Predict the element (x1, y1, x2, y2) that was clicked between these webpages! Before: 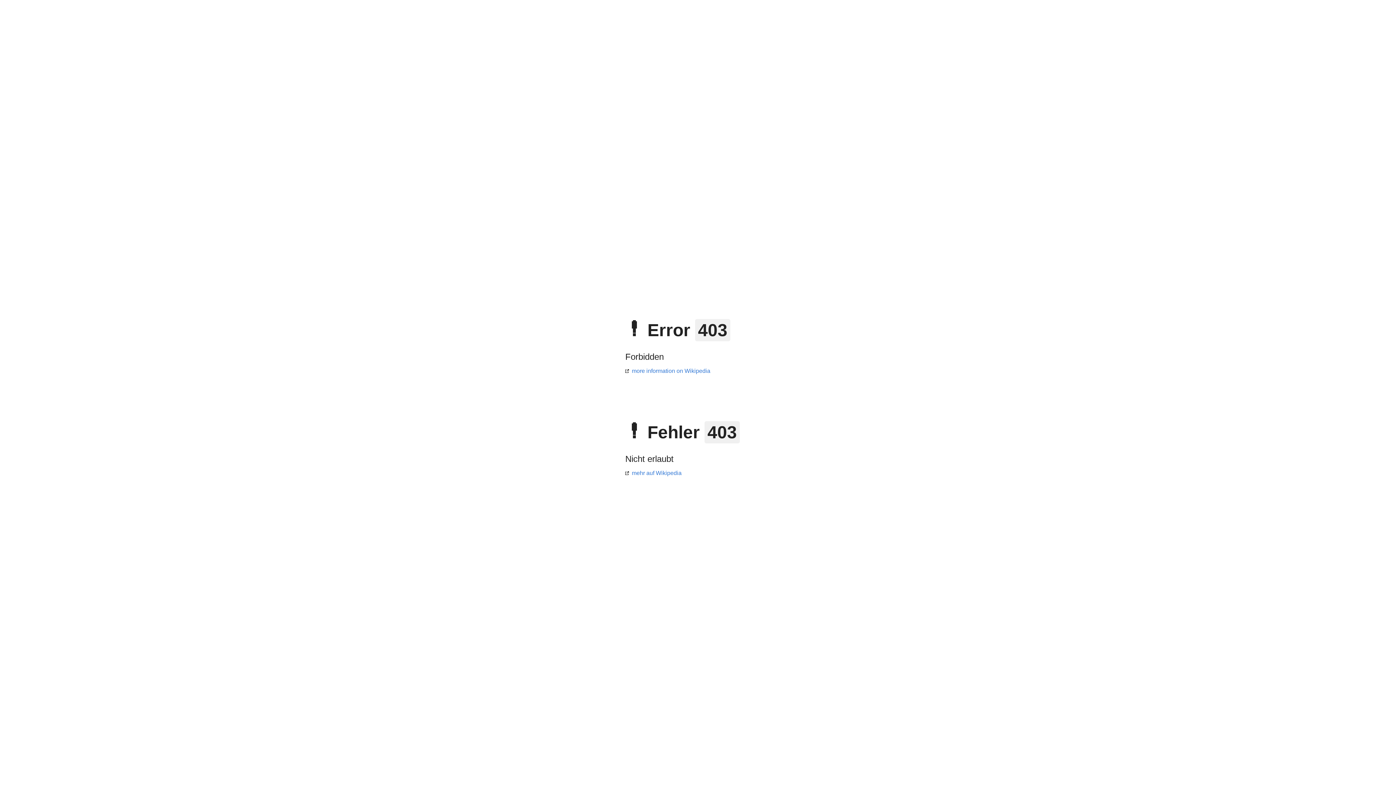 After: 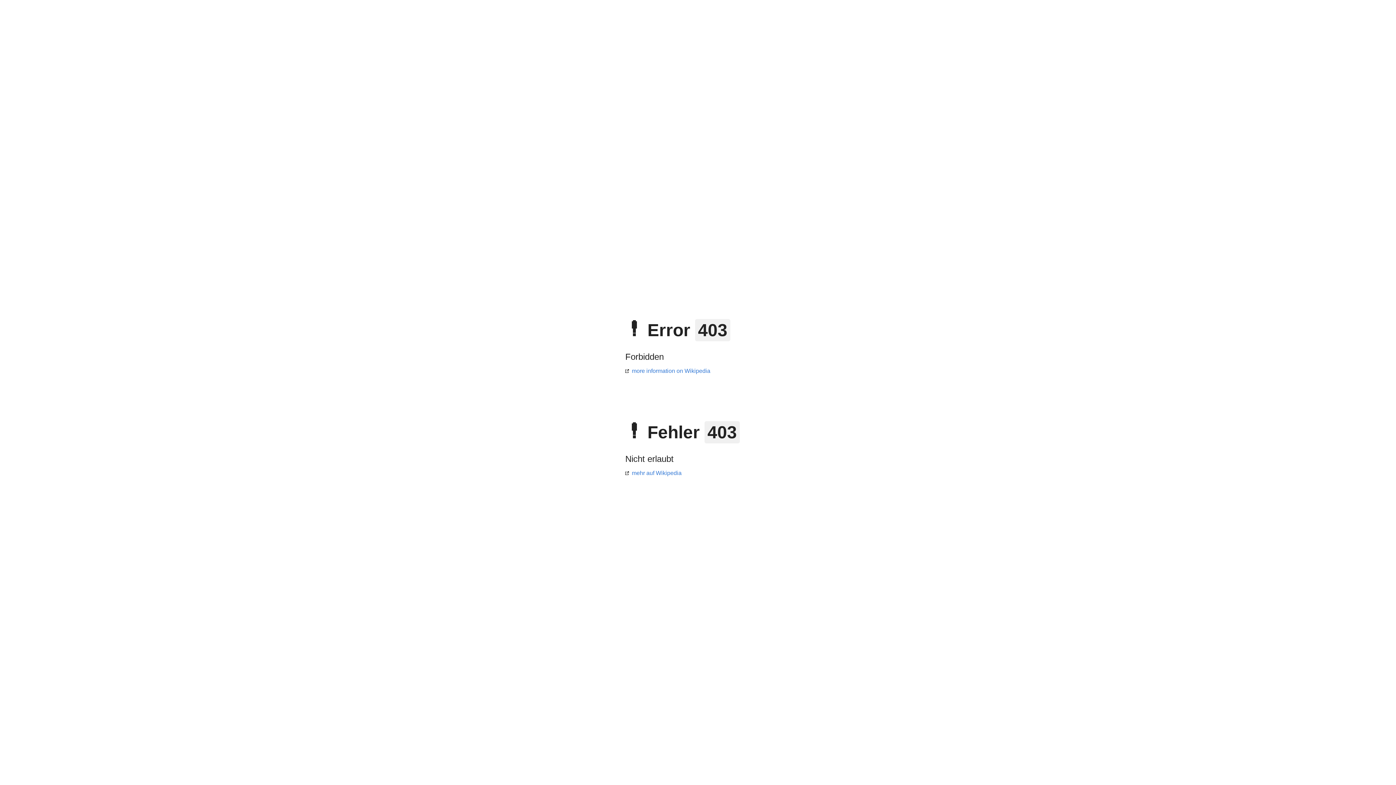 Action: bbox: (625, 470, 681, 476) label: mehr auf Wikipedia